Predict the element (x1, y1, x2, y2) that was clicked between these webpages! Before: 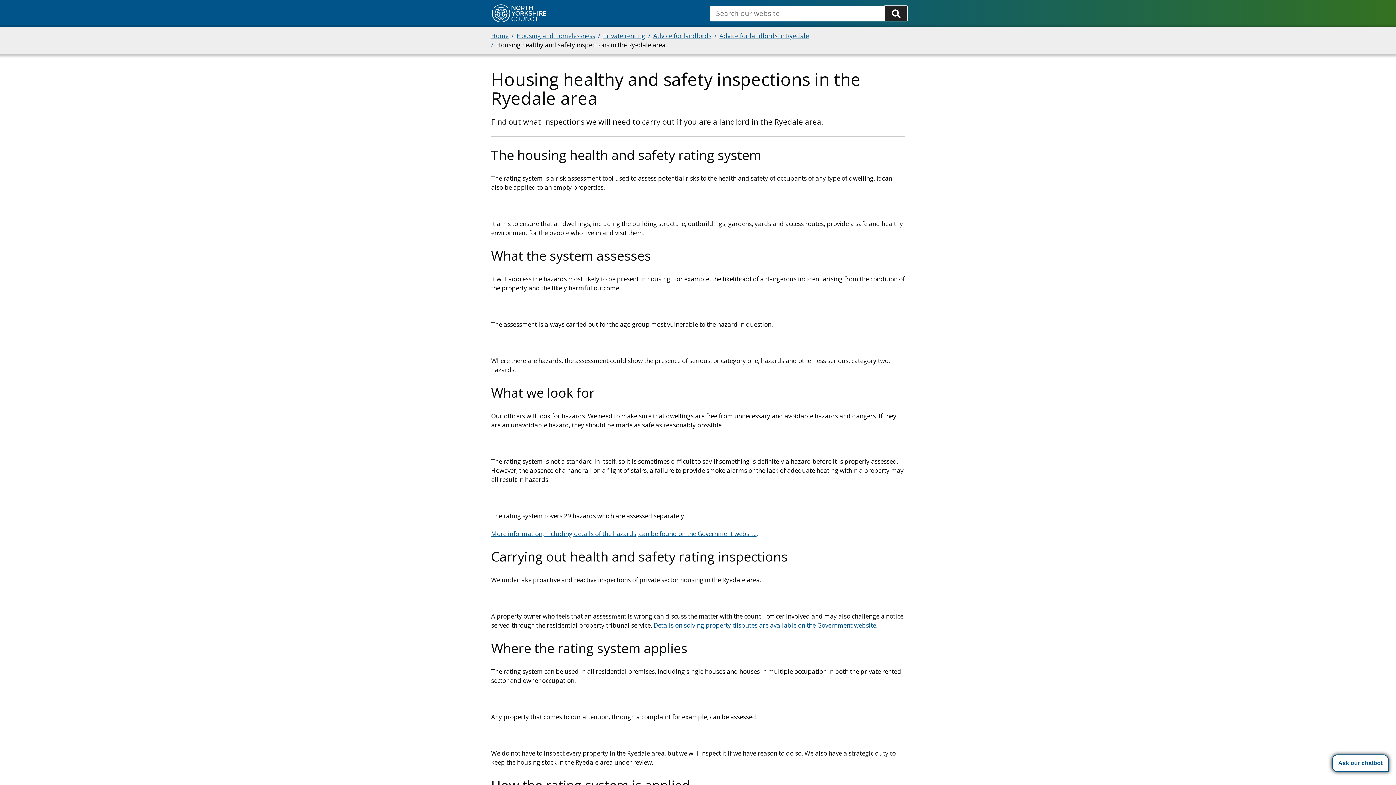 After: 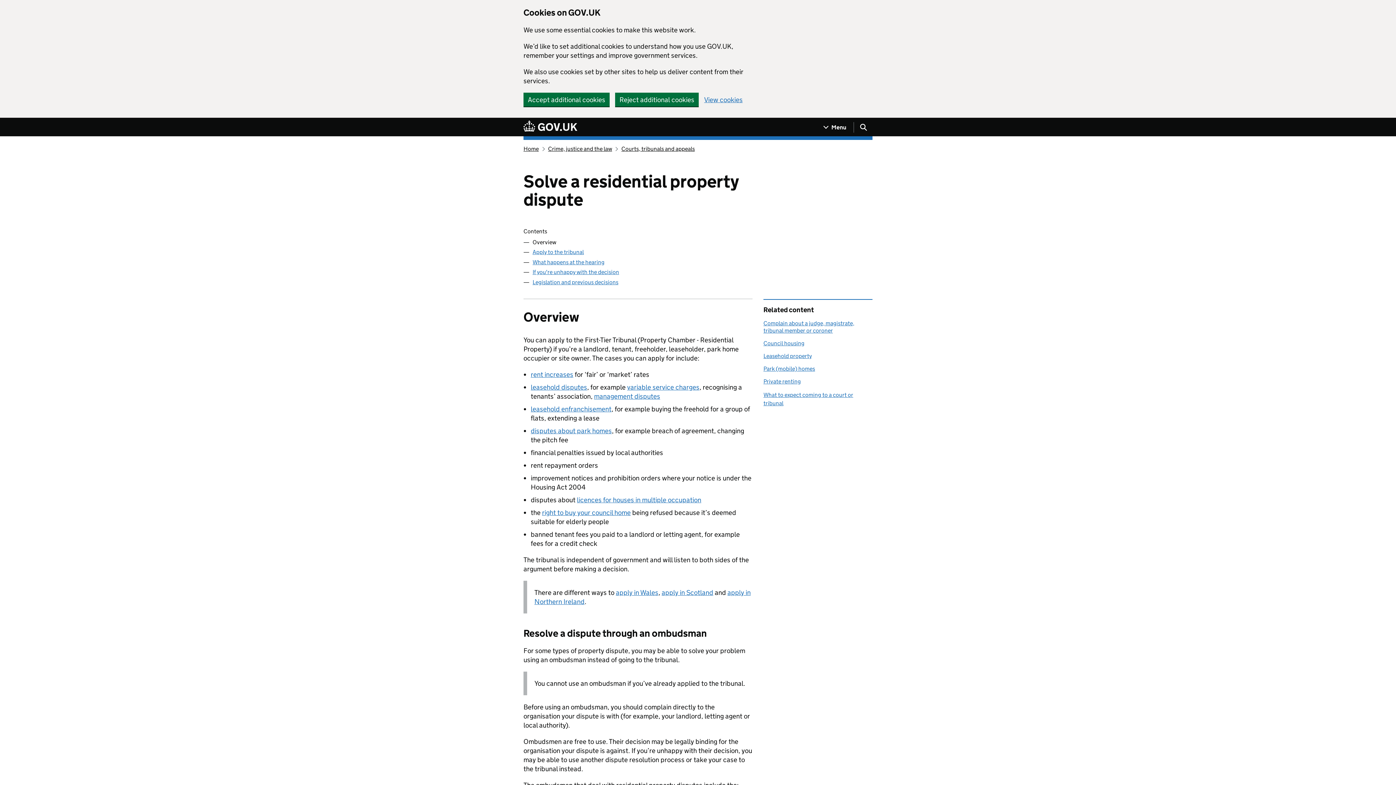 Action: label: Details on solving property disputes are available on the Government website bbox: (653, 621, 876, 629)